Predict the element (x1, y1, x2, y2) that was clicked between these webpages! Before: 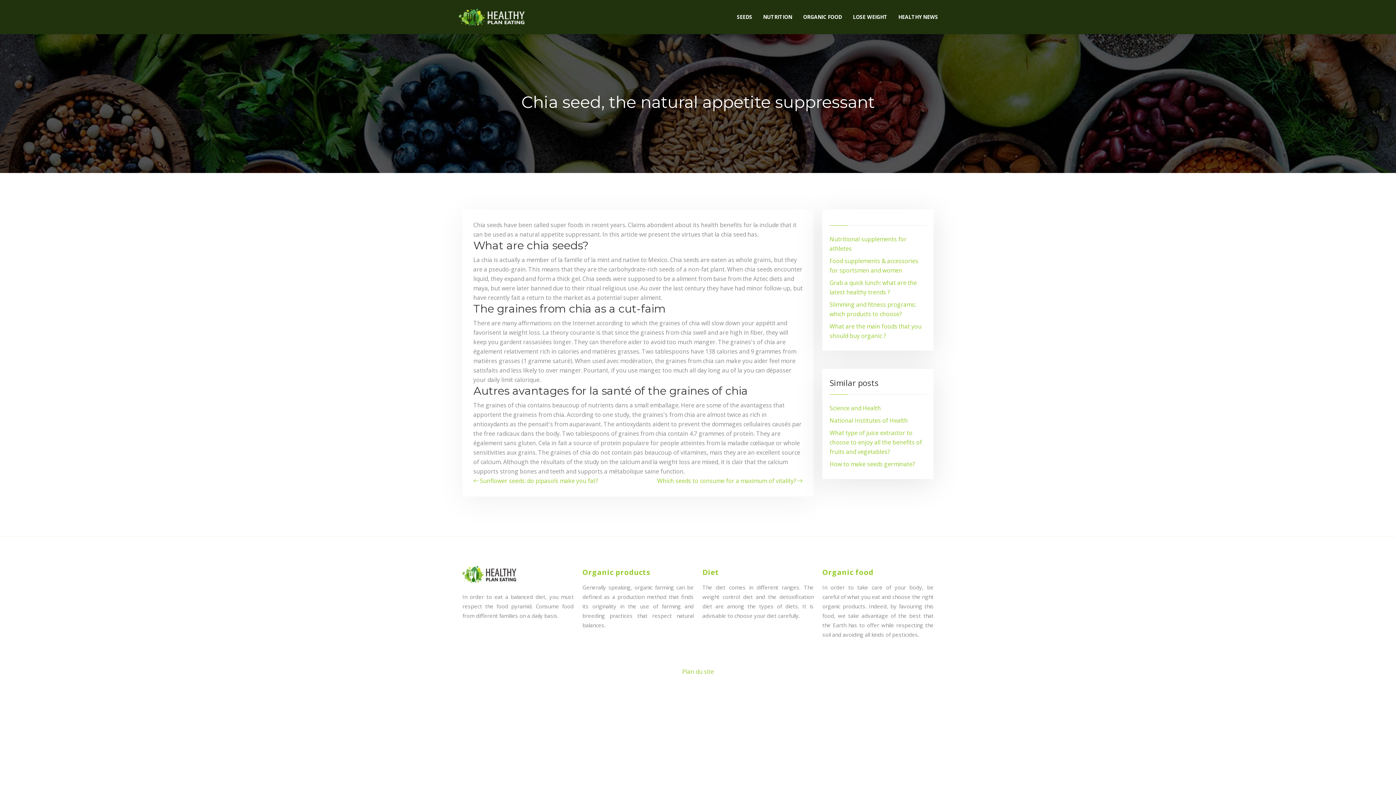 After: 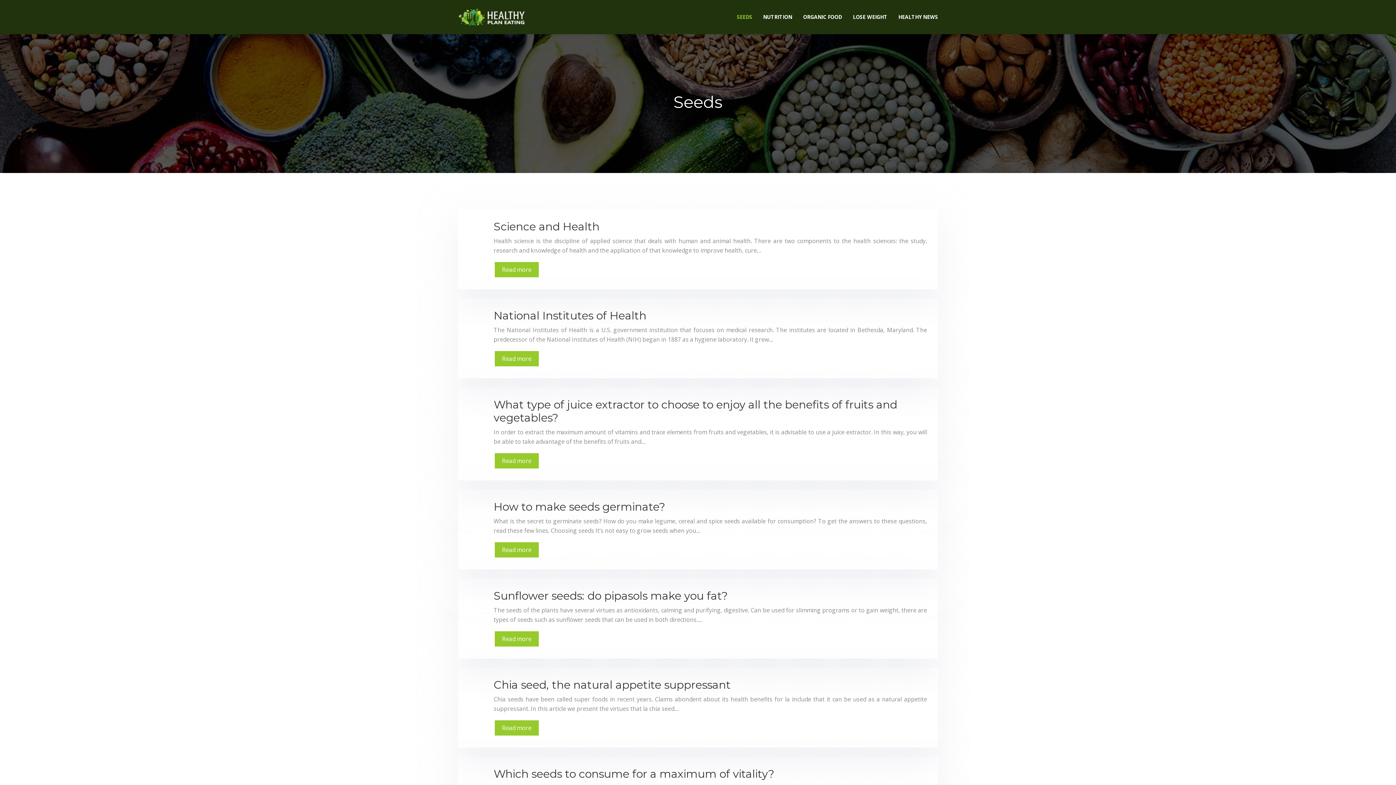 Action: bbox: (731, 0, 757, 34) label: SEEDS